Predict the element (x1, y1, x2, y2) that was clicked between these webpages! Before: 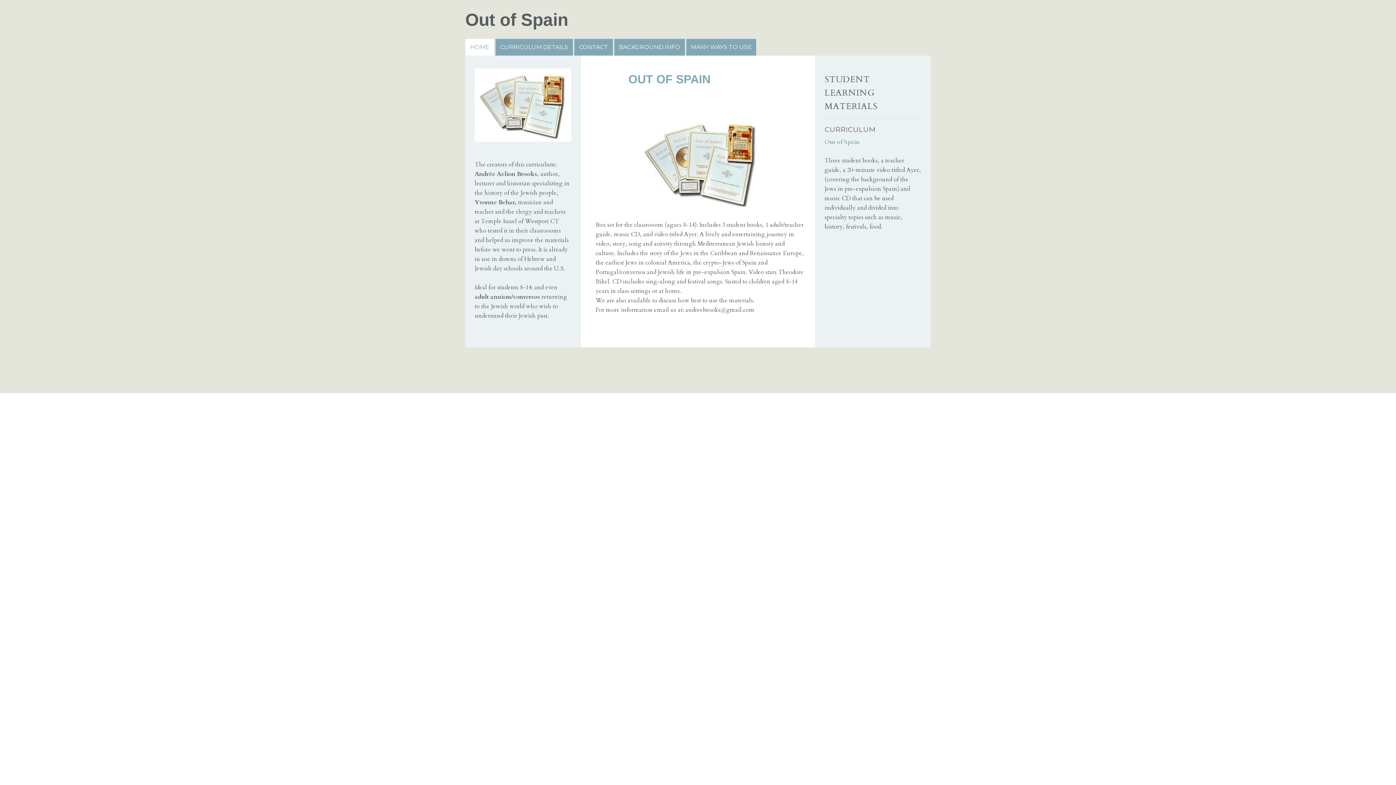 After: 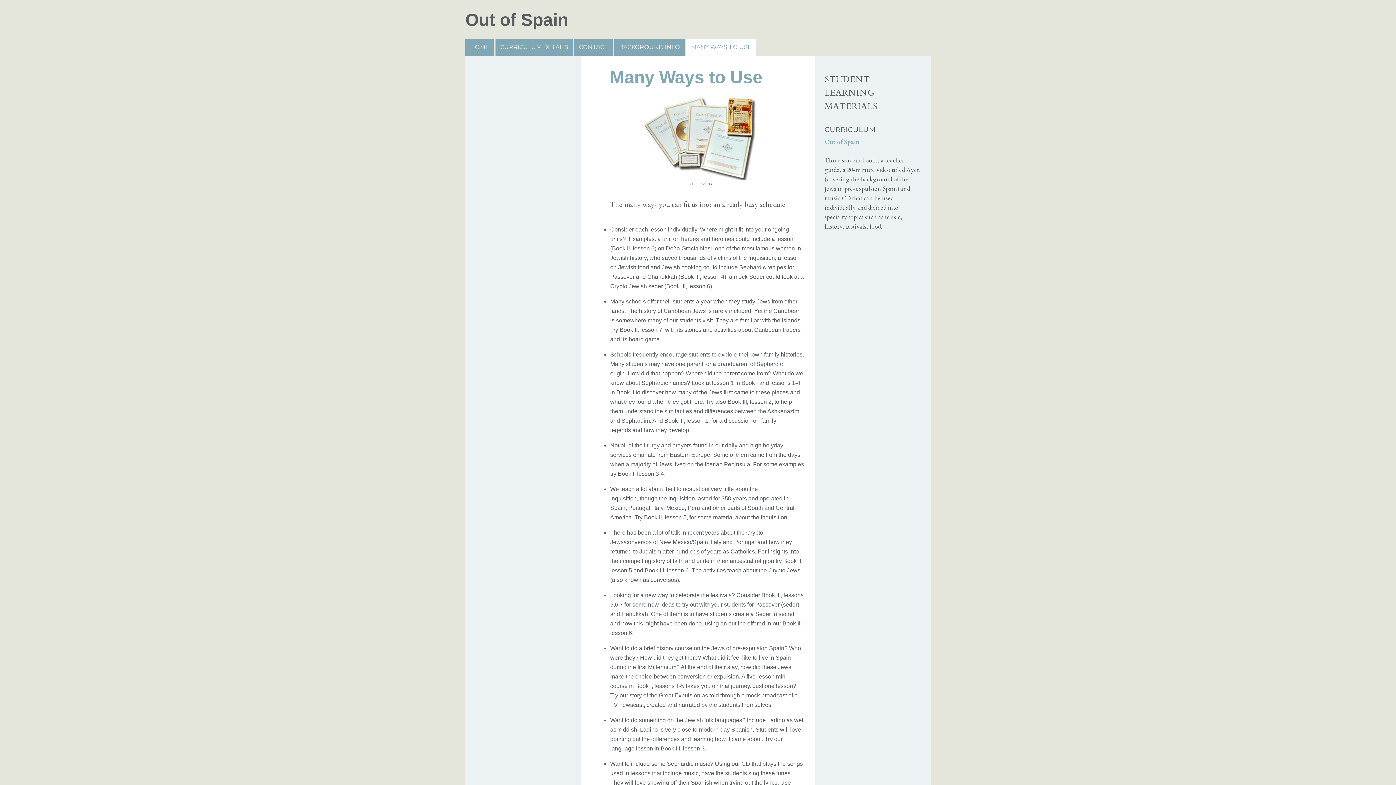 Action: bbox: (686, 38, 756, 55) label: MANY WAYS TO USE